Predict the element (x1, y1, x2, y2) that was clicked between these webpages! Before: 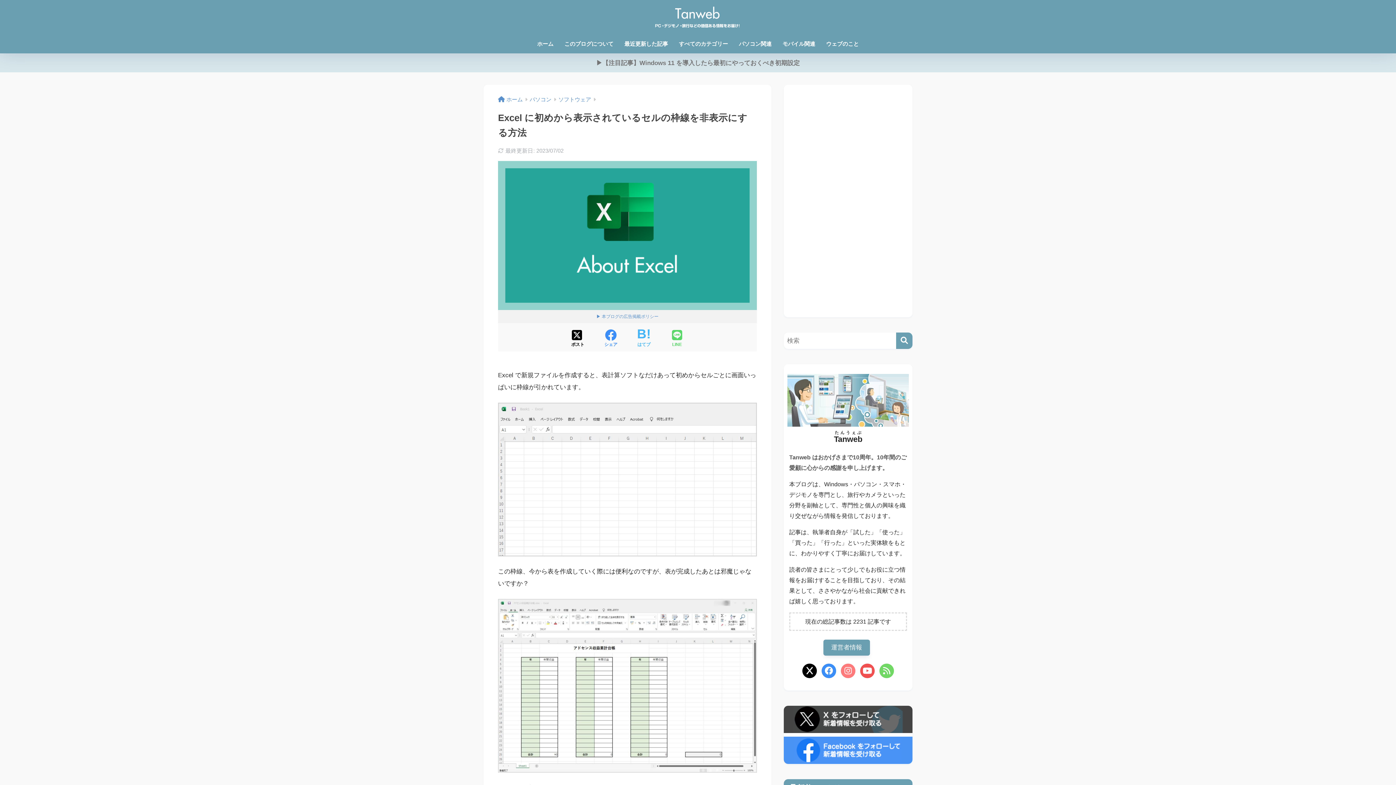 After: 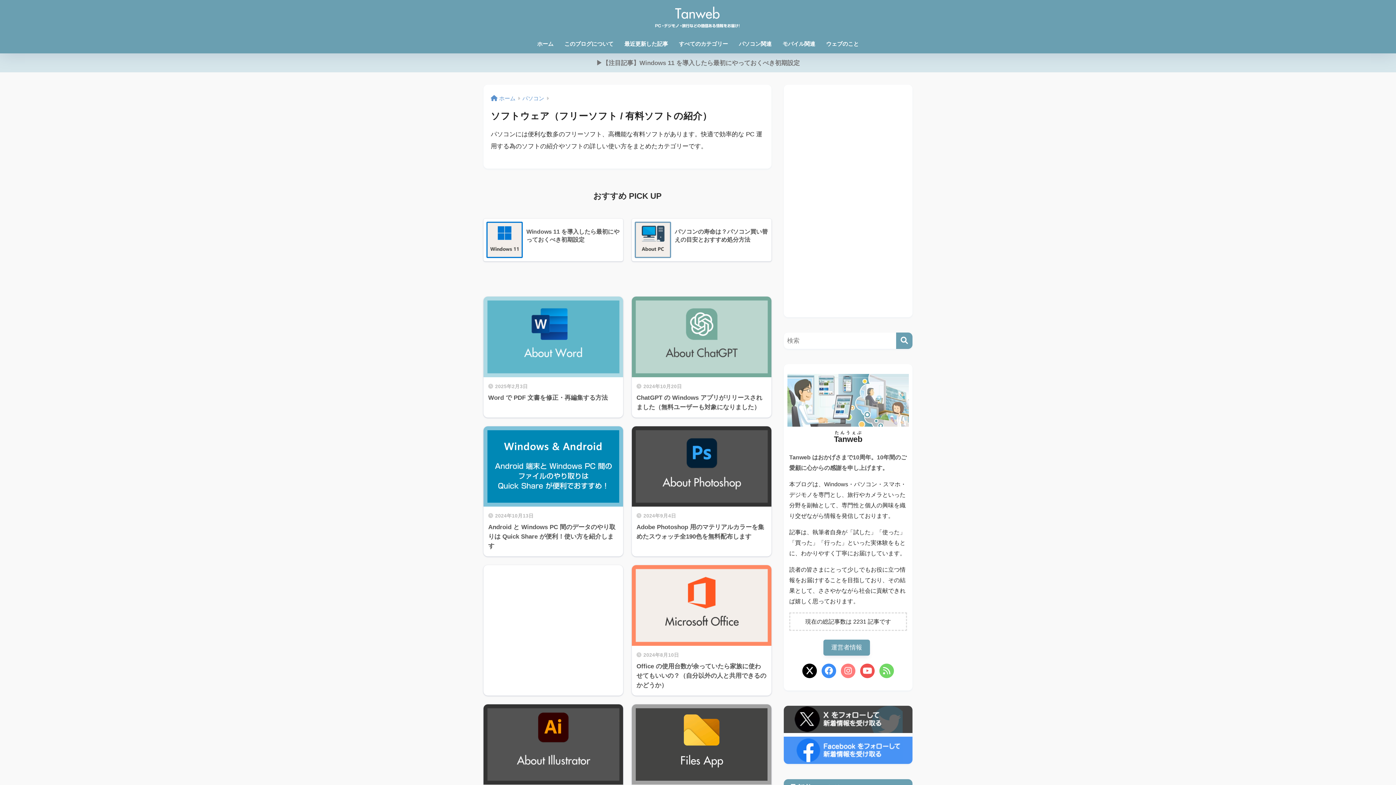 Action: label: ソフトウェア bbox: (558, 96, 591, 102)